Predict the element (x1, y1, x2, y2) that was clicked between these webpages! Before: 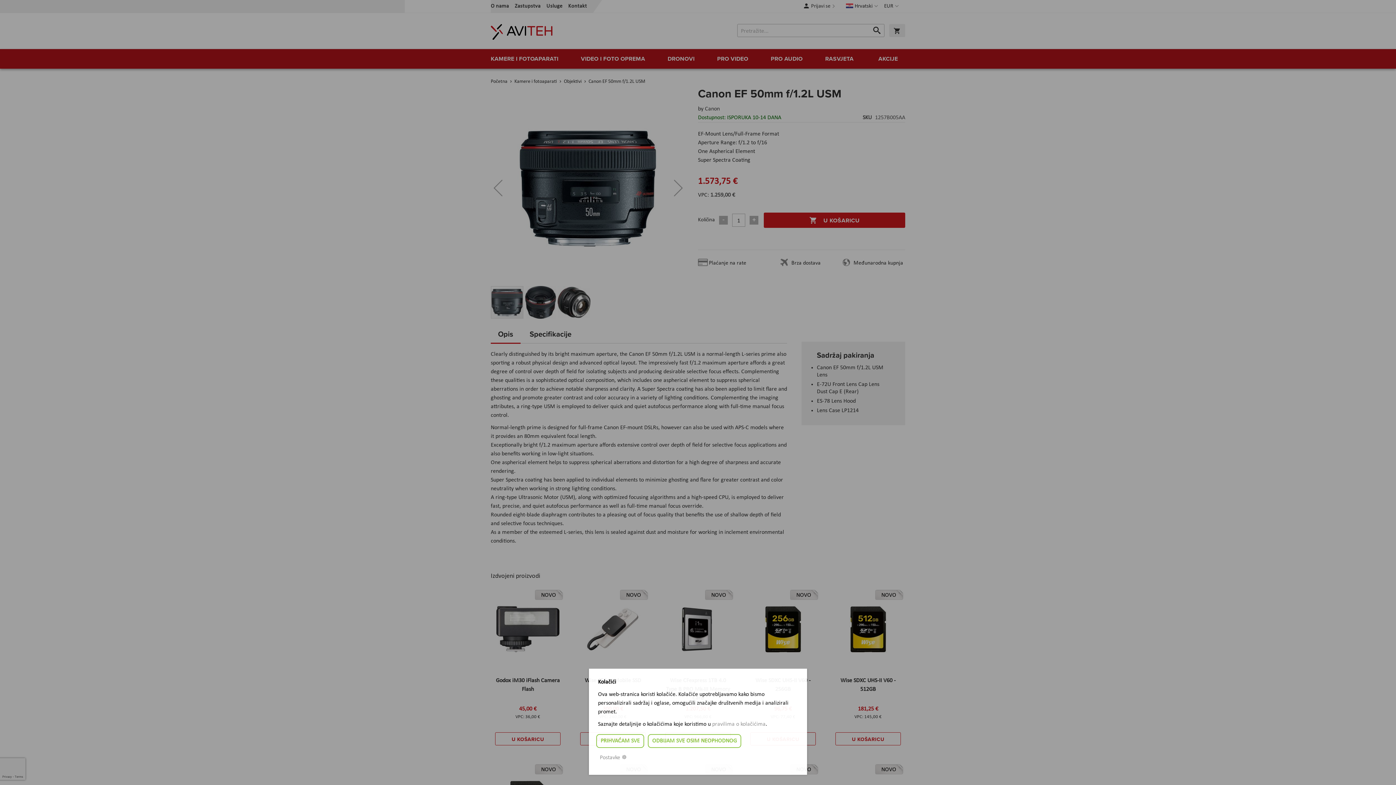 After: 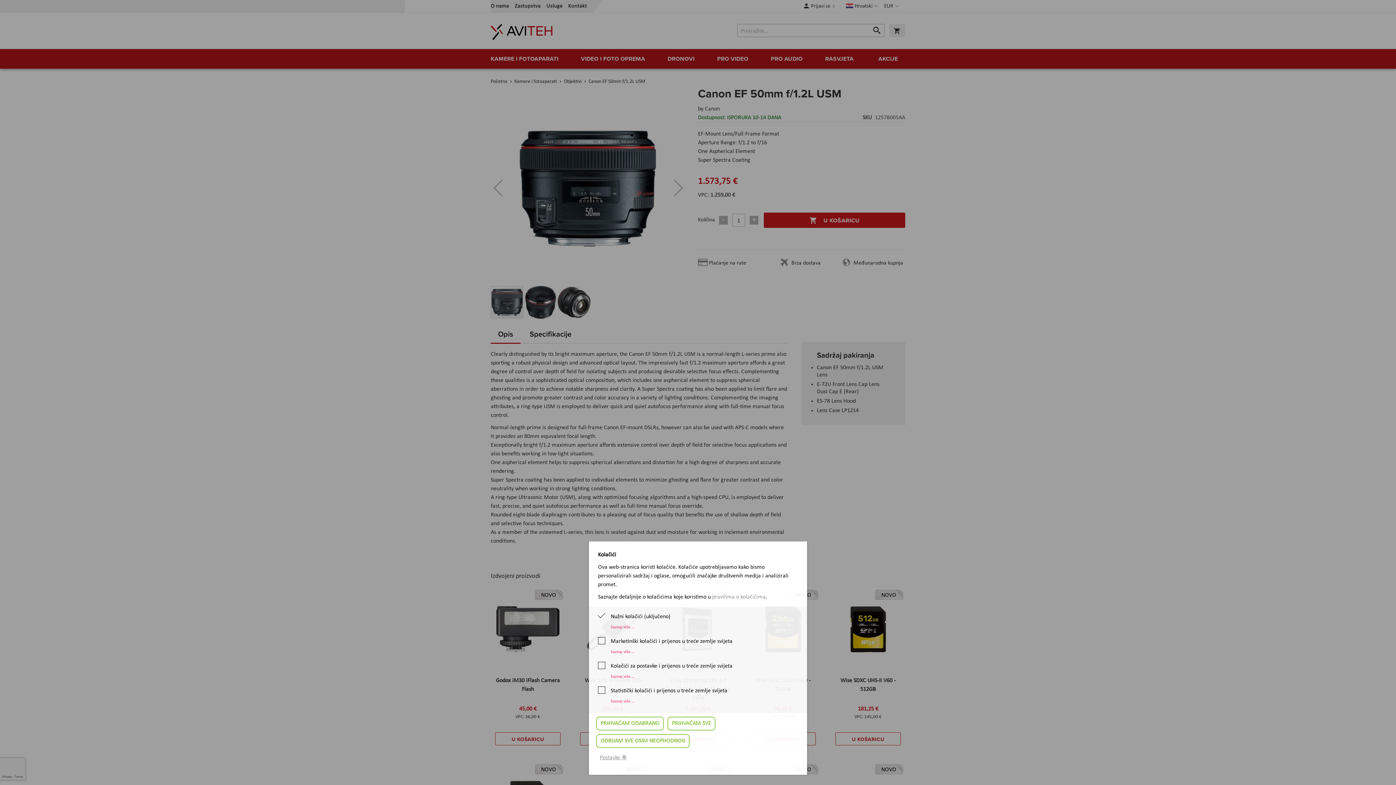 Action: label: Postavke ☸ bbox: (596, 752, 630, 764)